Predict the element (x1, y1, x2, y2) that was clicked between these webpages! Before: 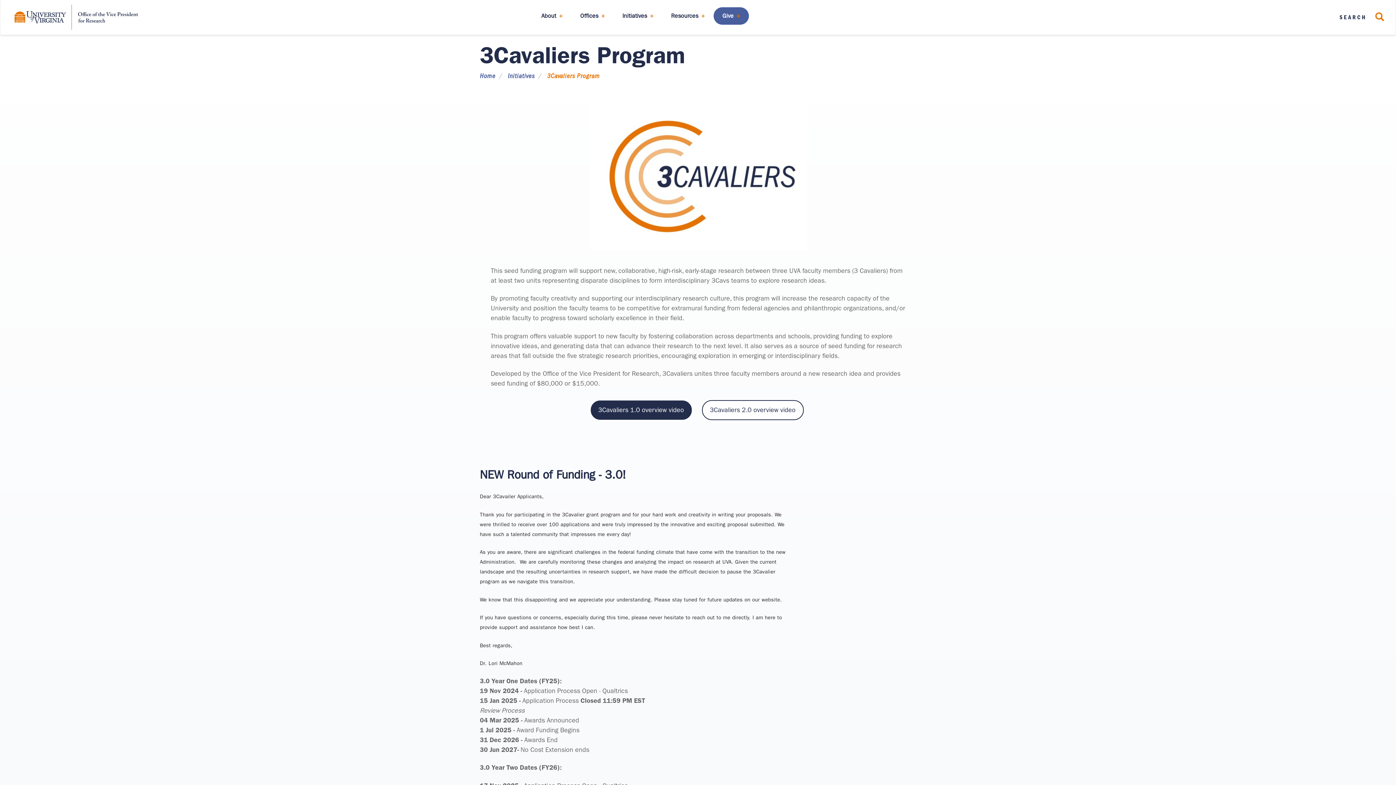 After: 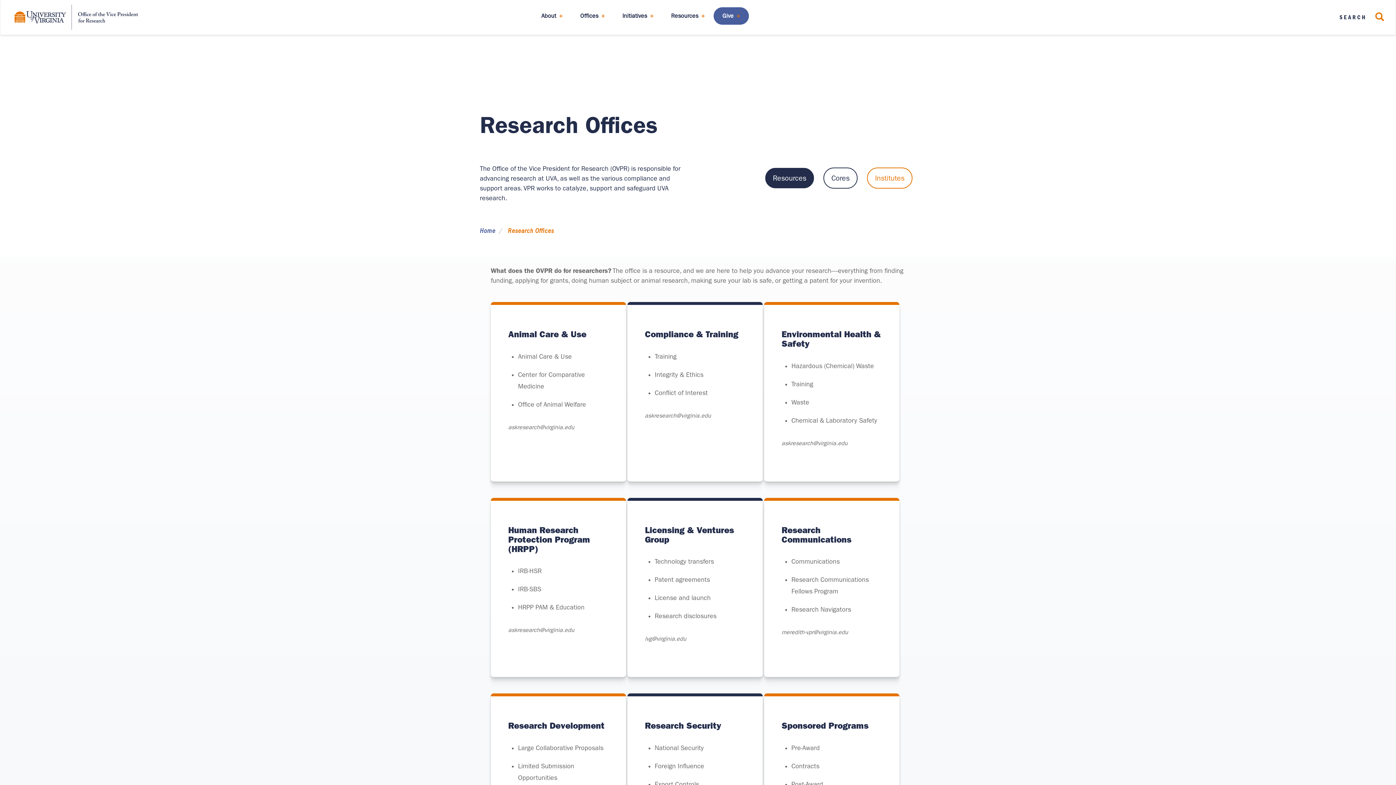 Action: bbox: (571, 7, 613, 24) label: Offices